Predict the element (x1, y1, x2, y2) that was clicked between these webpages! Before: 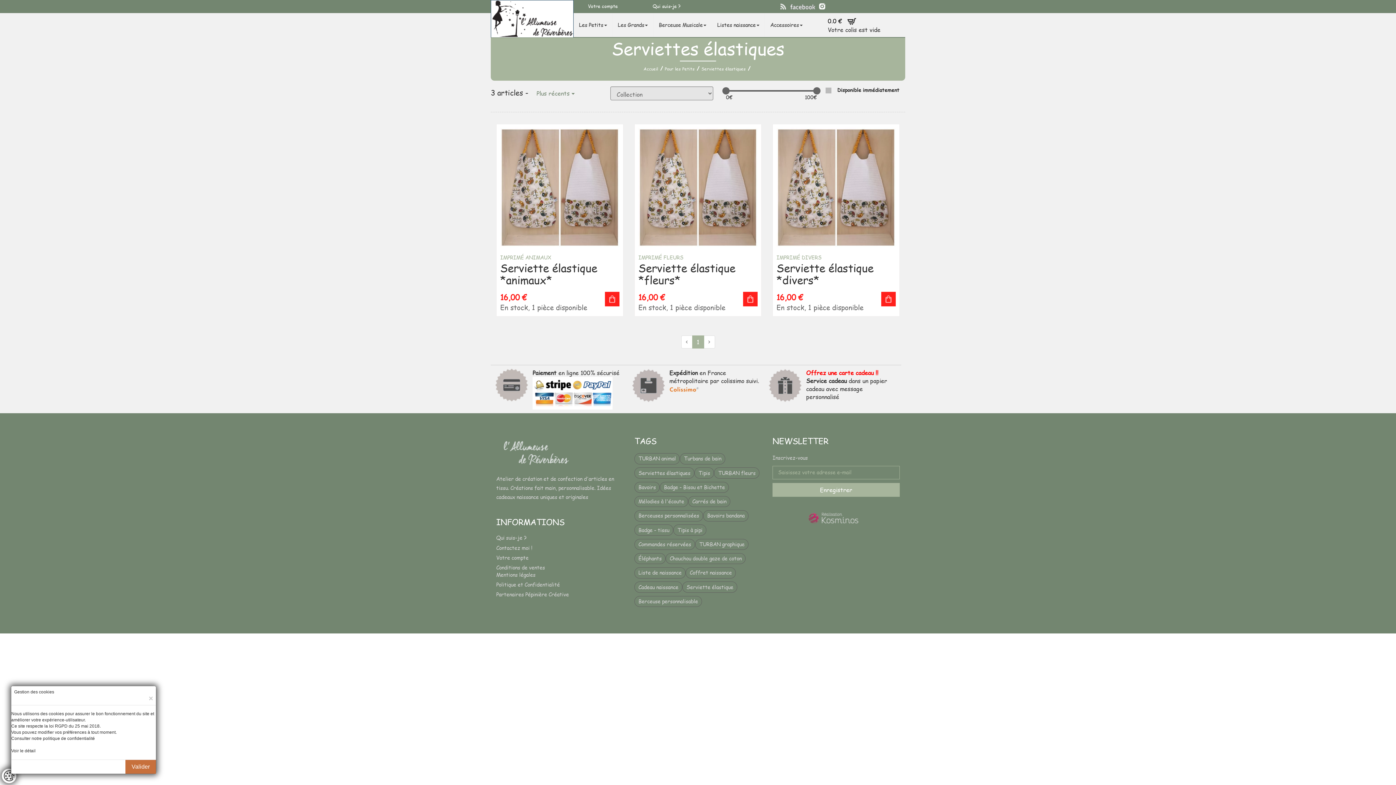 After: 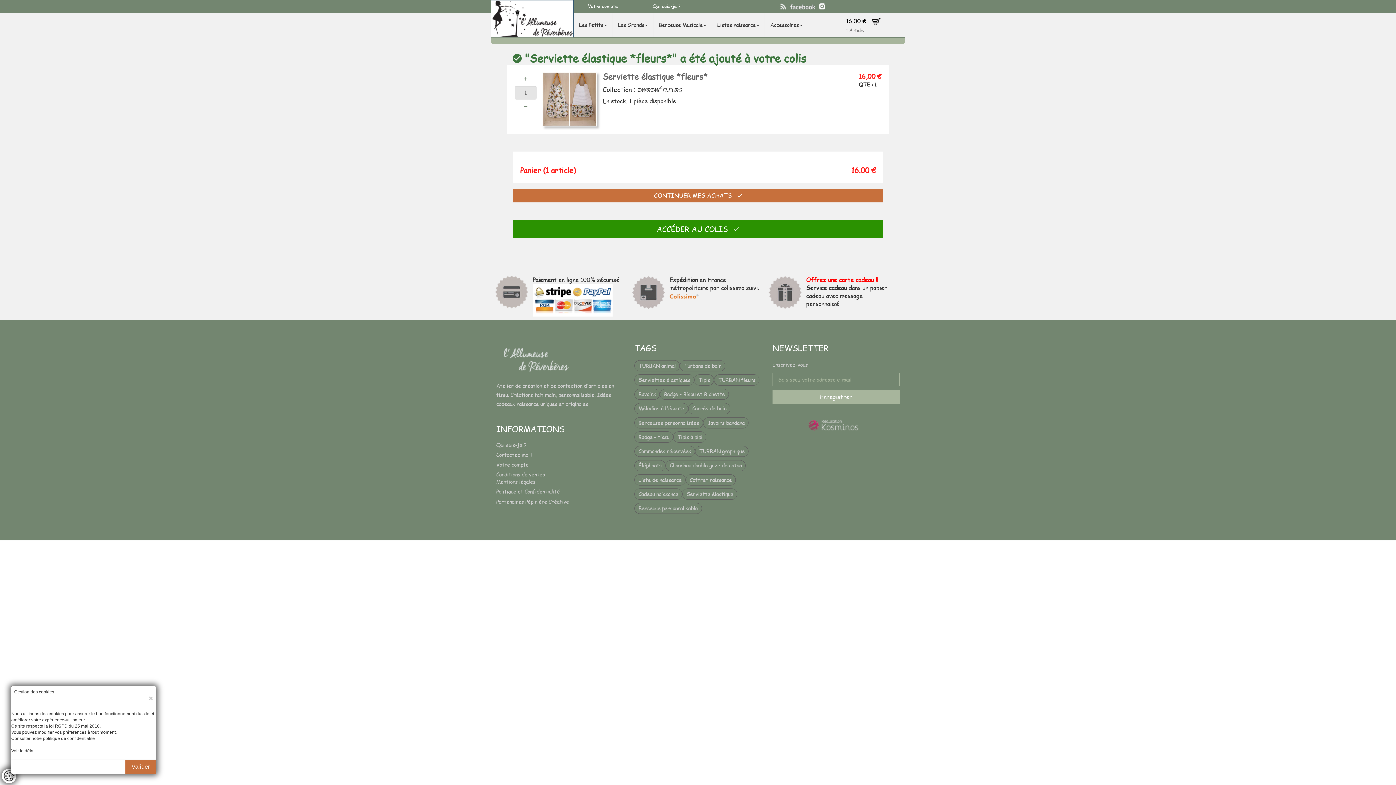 Action: bbox: (743, 294, 757, 302)